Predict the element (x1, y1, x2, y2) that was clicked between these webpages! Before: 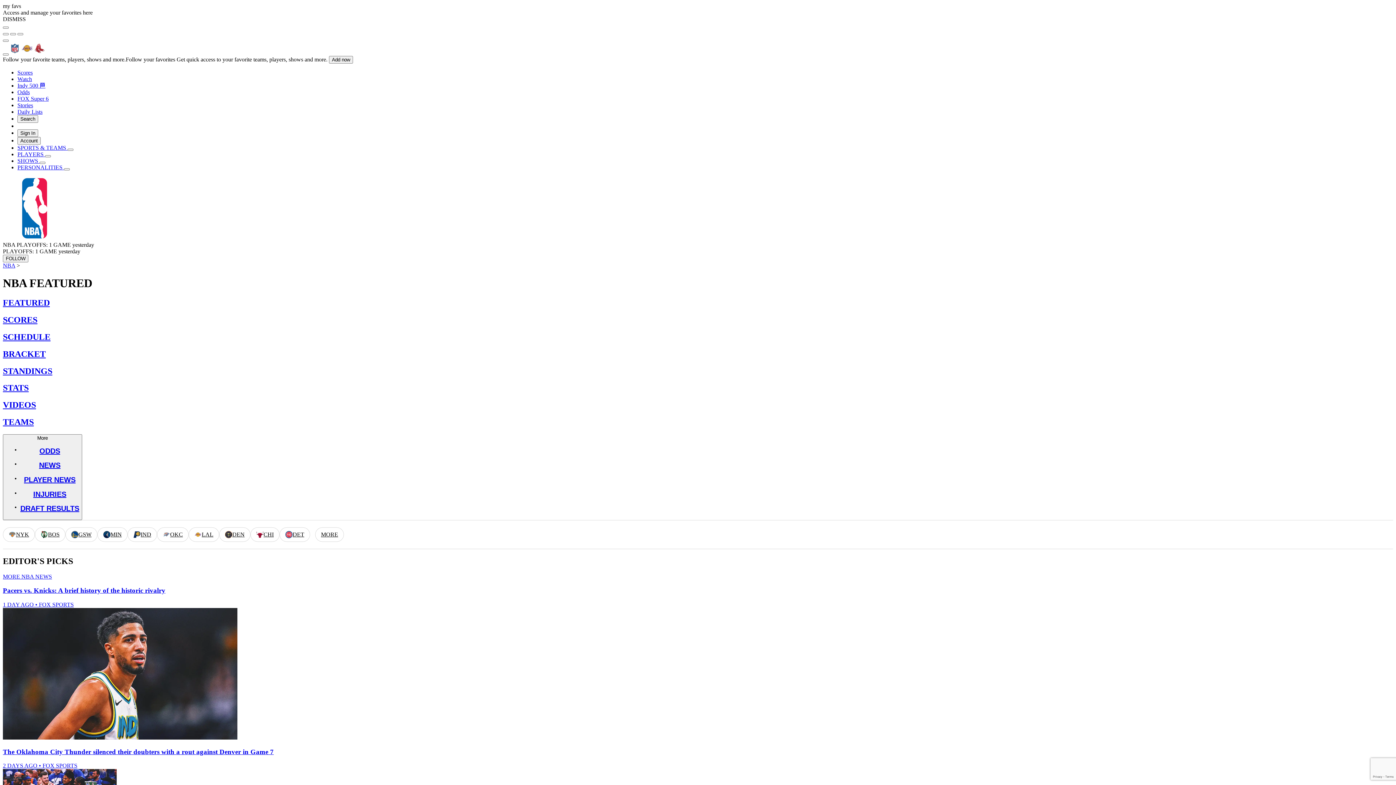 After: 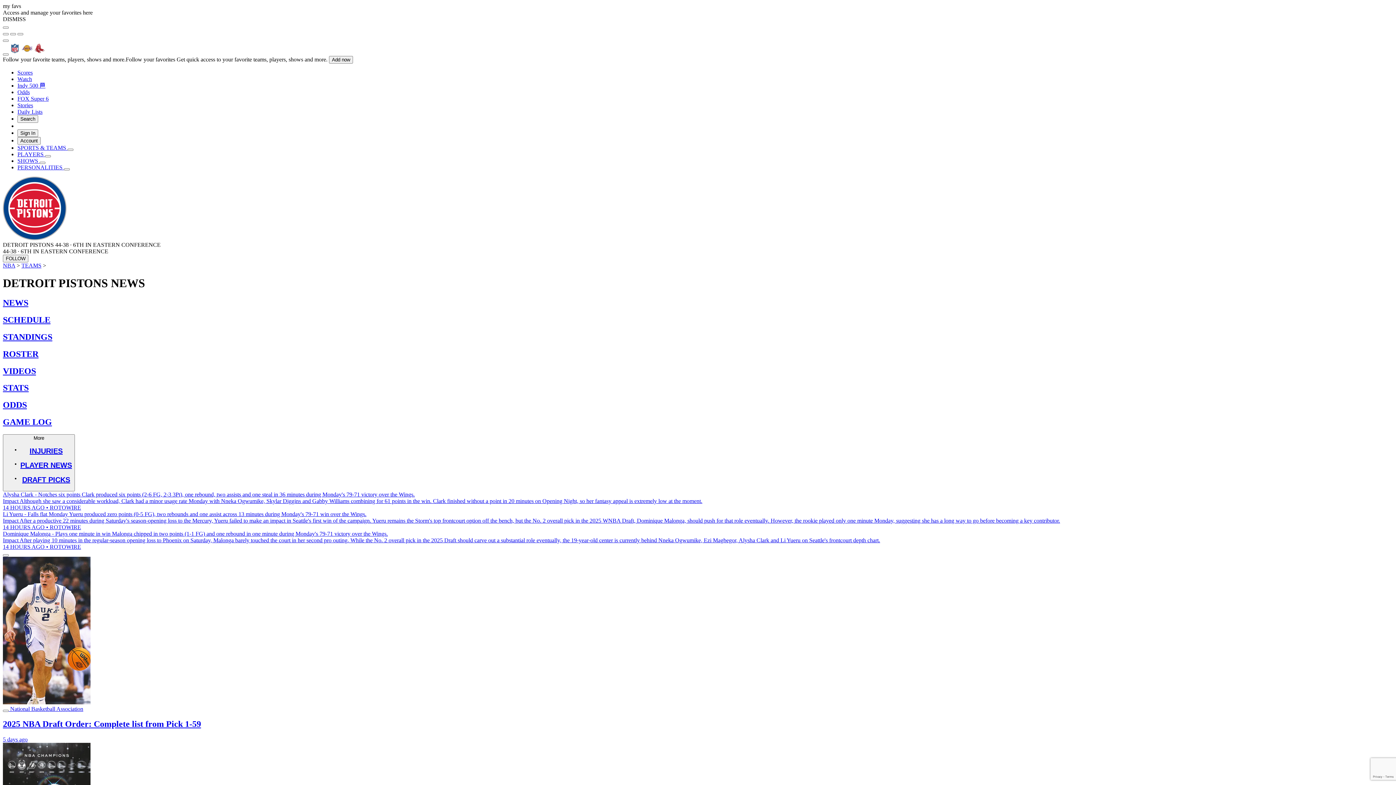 Action: label: DET bbox: (279, 527, 310, 542)